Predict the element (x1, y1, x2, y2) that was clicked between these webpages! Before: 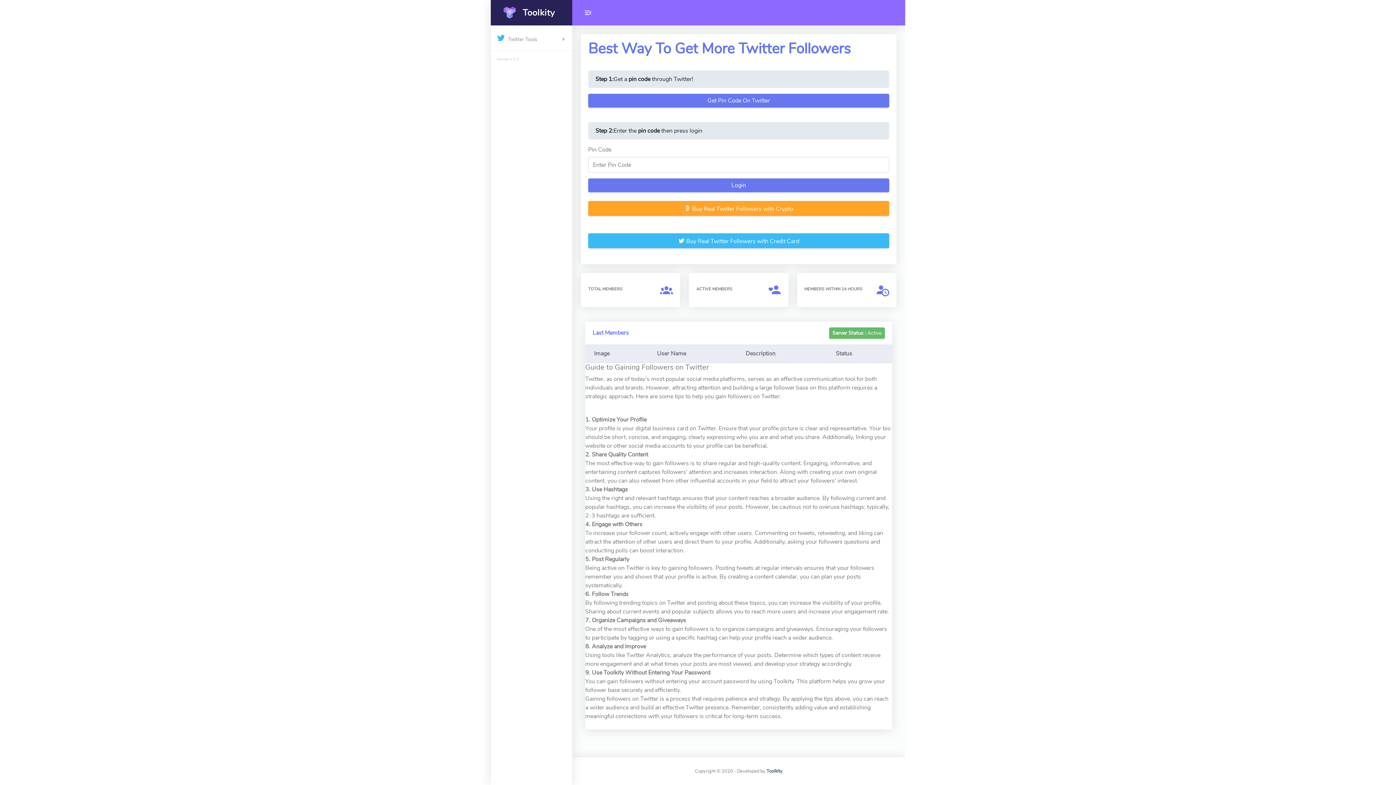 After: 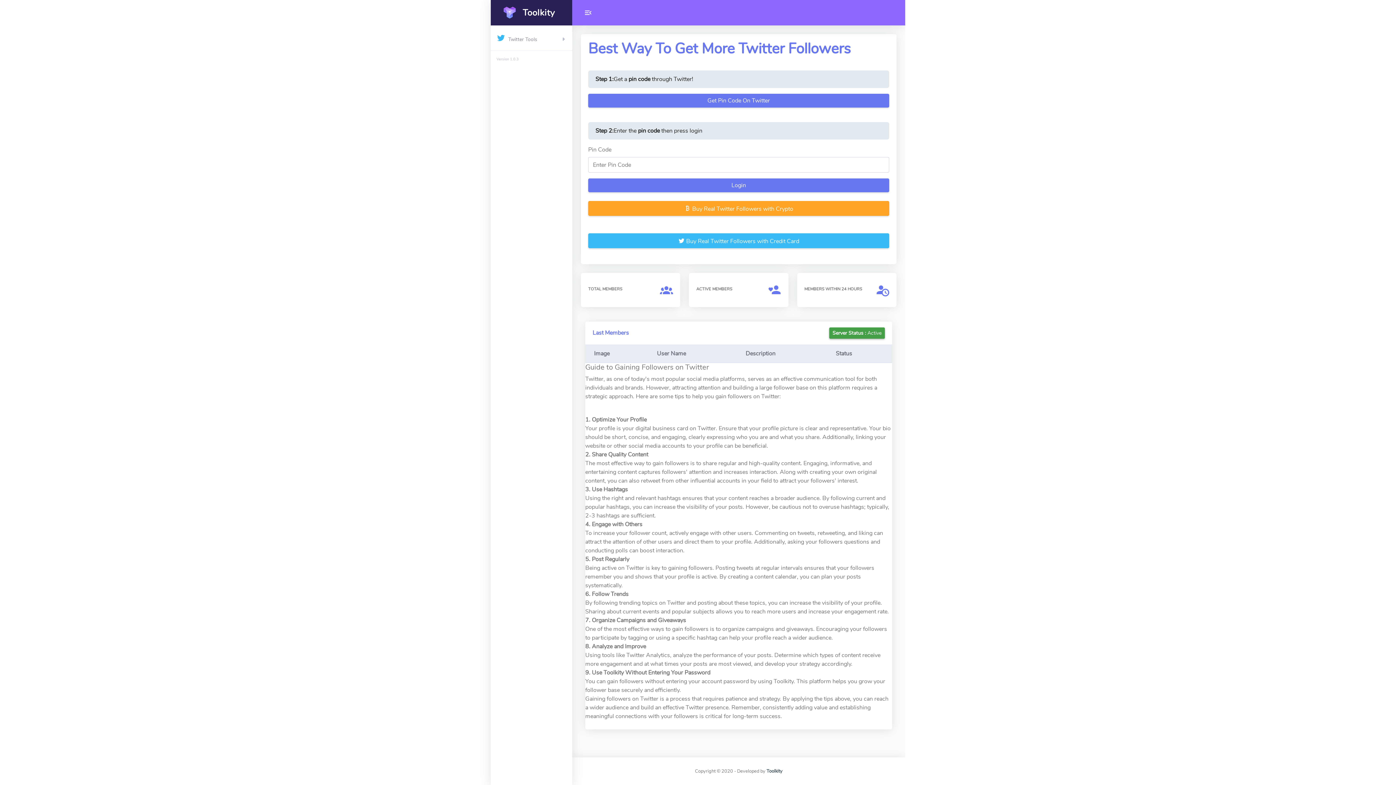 Action: label: Status bbox: (829, 327, 885, 338)